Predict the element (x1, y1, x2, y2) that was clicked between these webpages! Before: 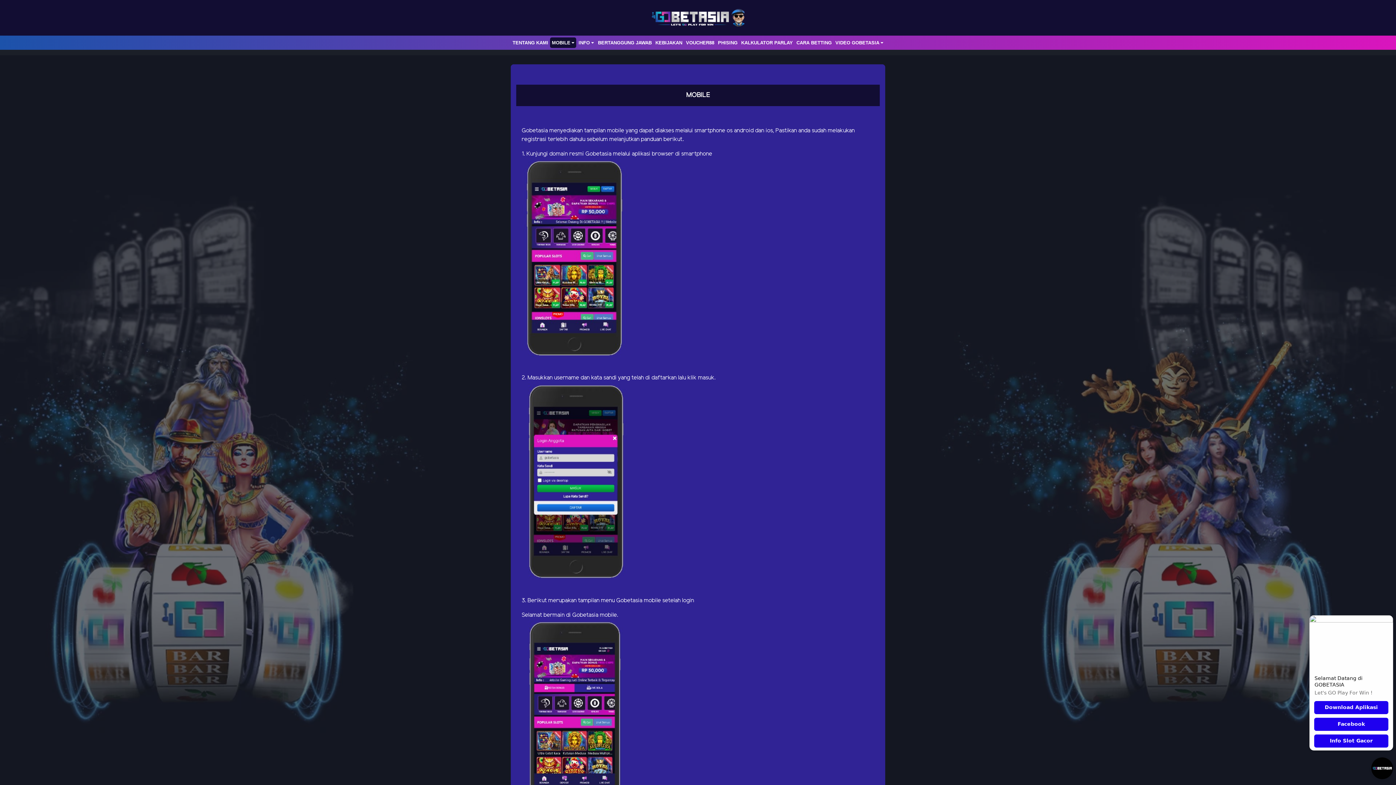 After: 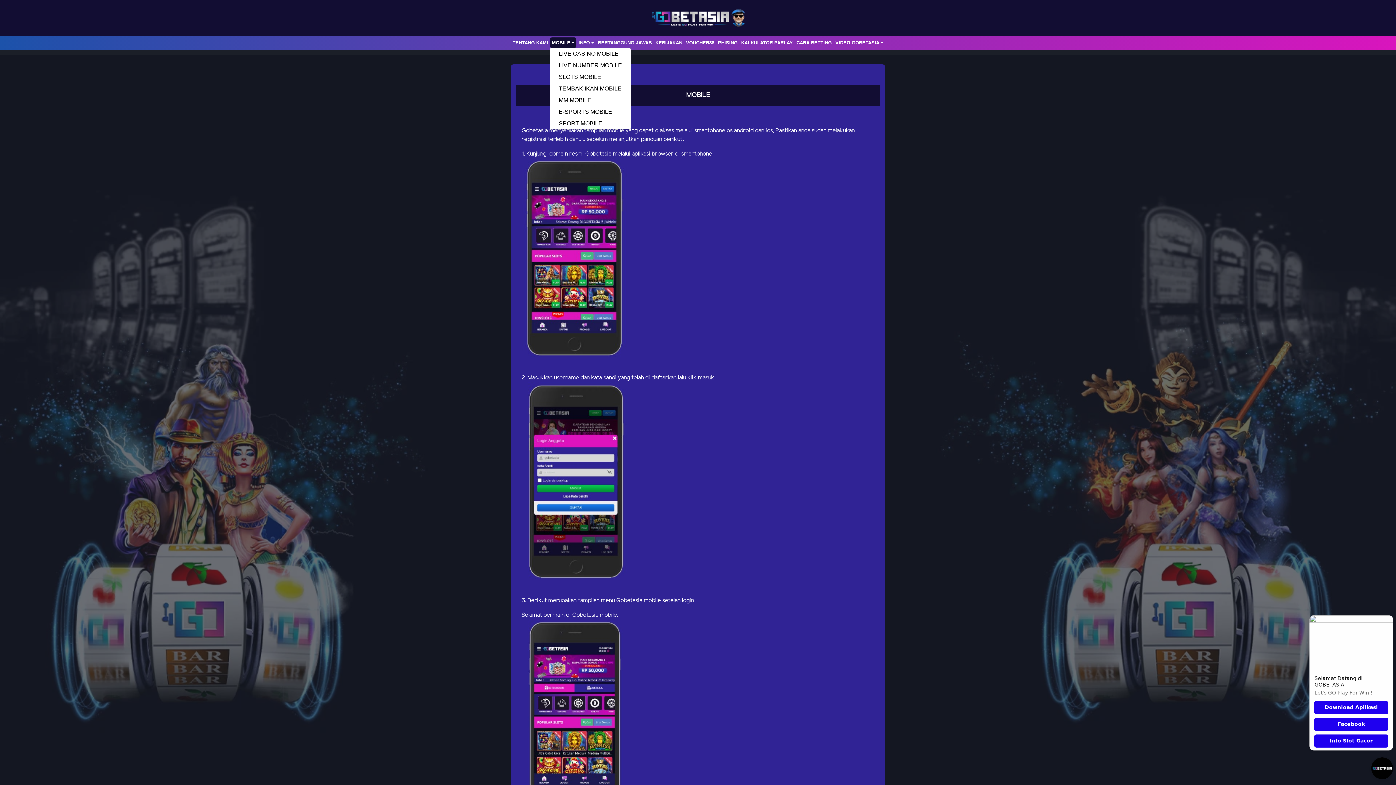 Action: label: MOBILE bbox: (550, 37, 576, 48)